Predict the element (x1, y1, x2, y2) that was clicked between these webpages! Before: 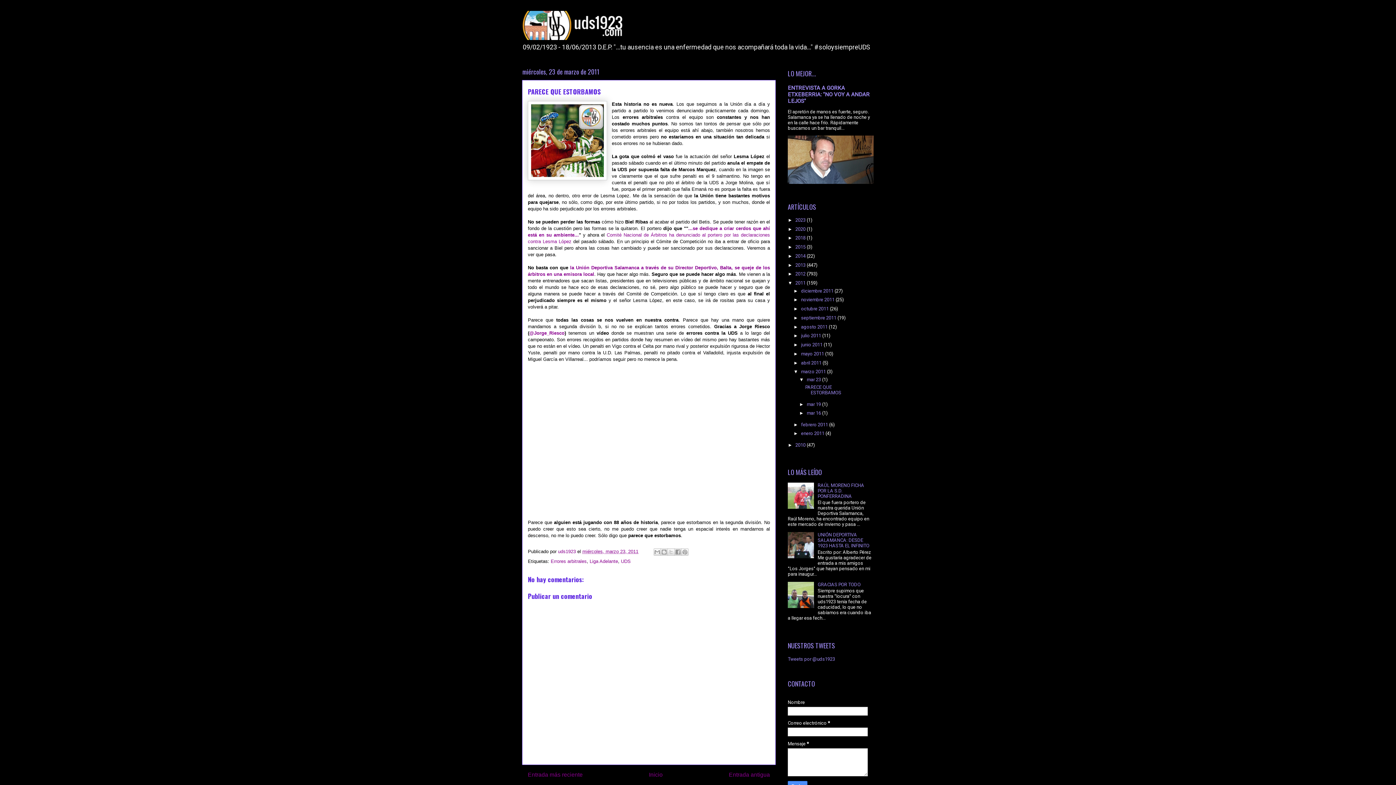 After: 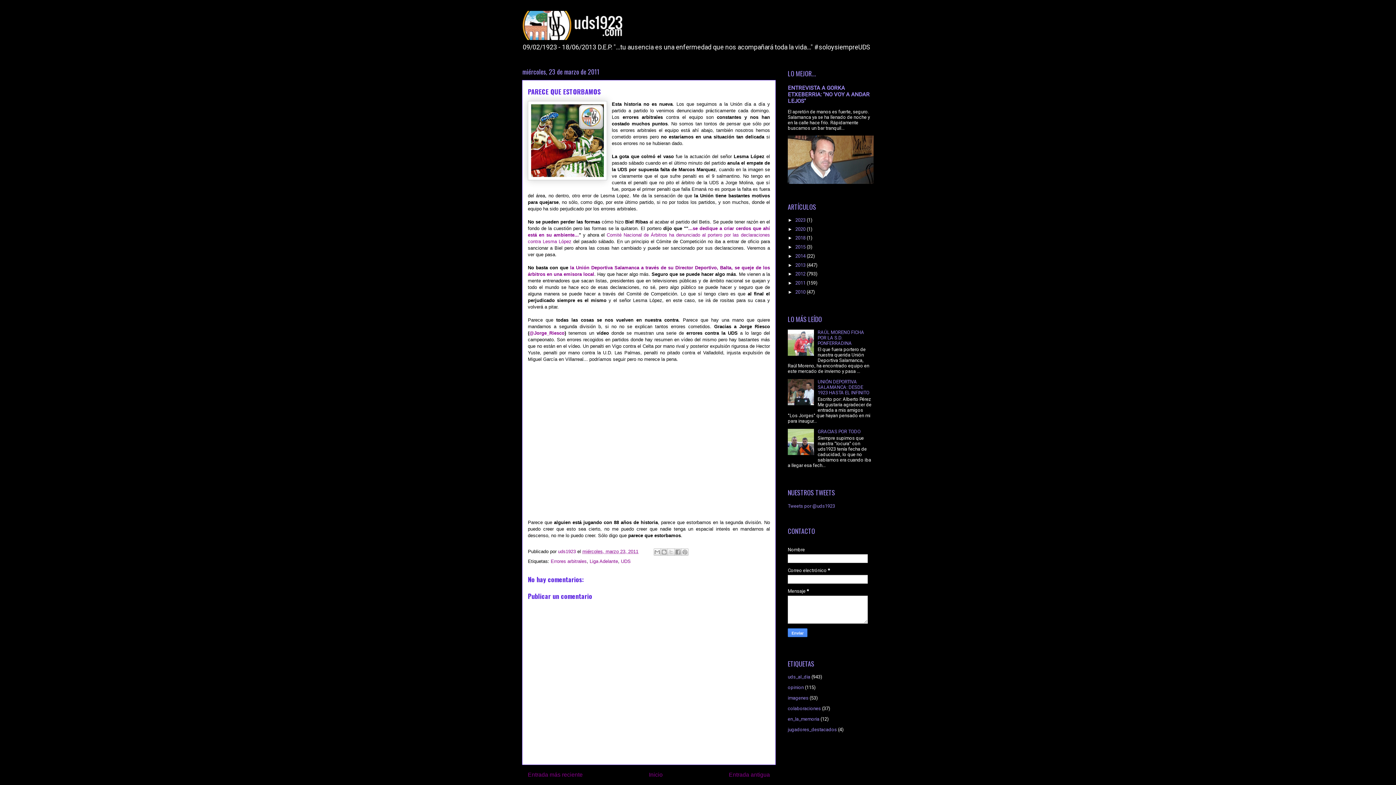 Action: bbox: (788, 280, 795, 285) label: ▼  